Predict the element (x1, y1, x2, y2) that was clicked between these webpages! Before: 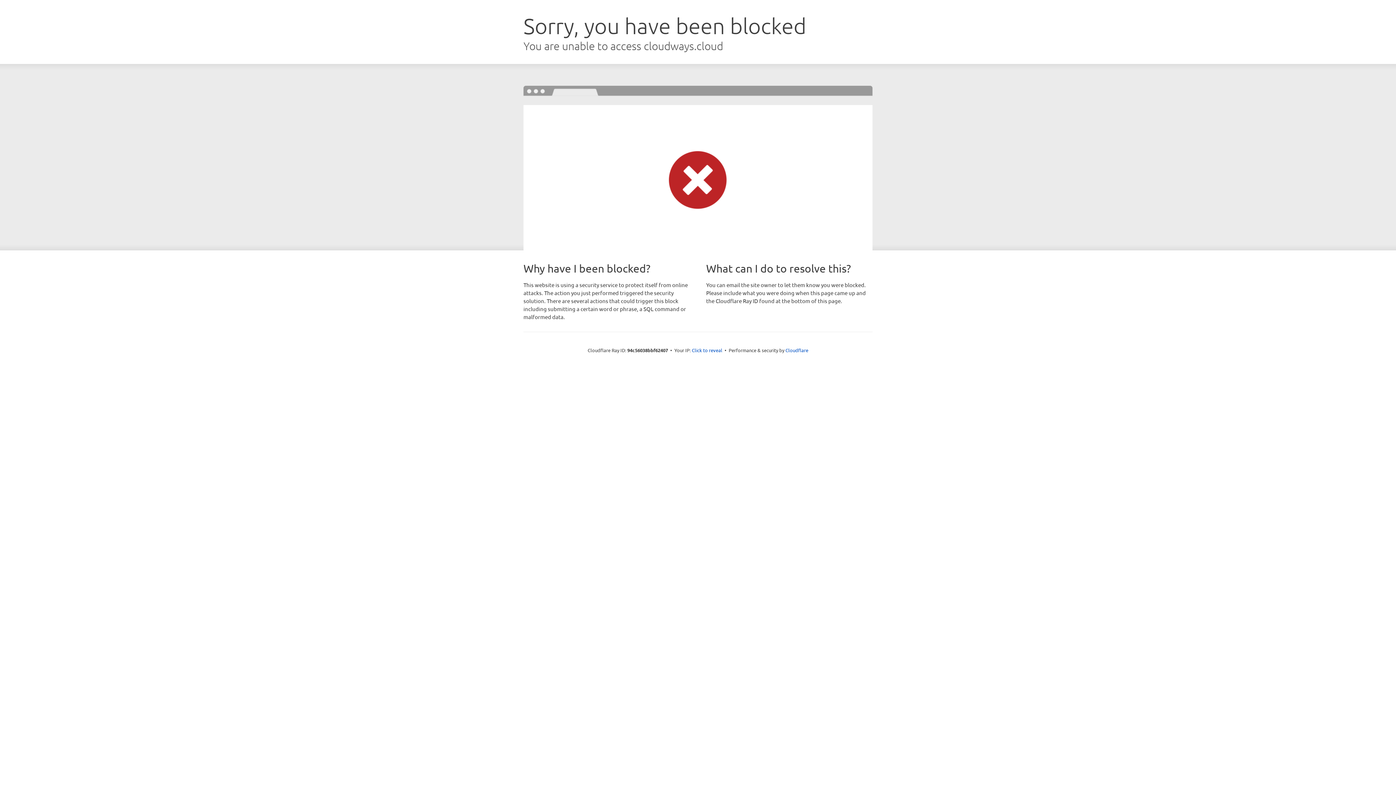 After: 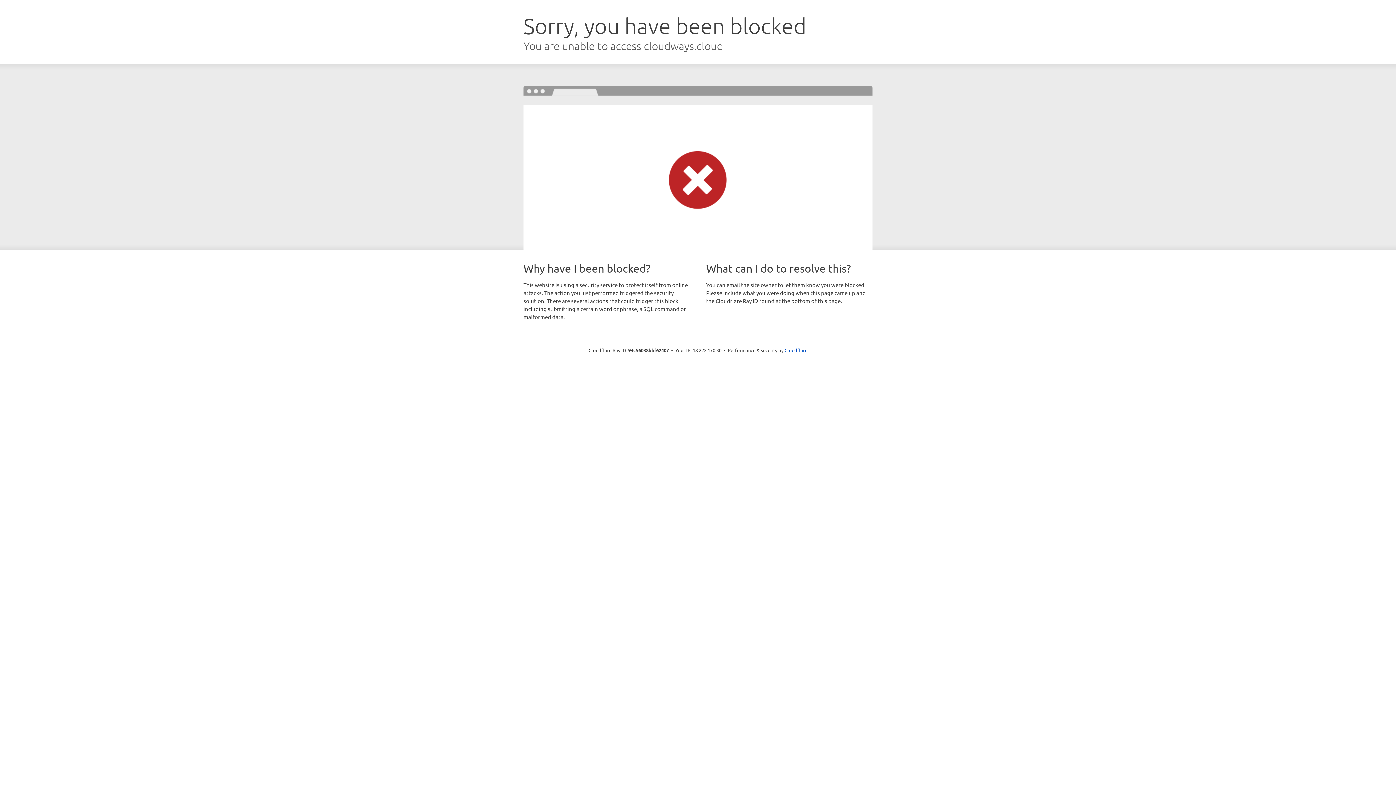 Action: bbox: (692, 346, 722, 353) label: Click to reveal